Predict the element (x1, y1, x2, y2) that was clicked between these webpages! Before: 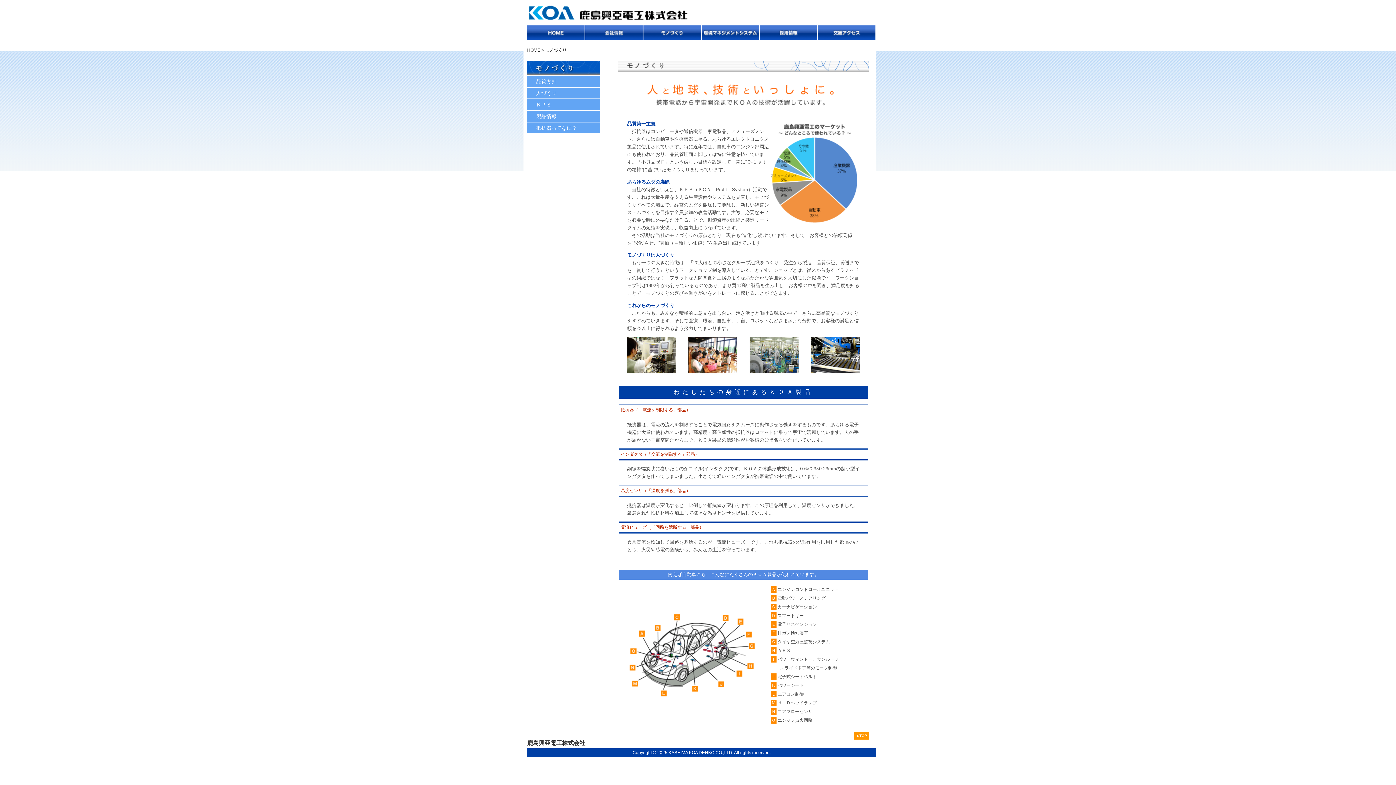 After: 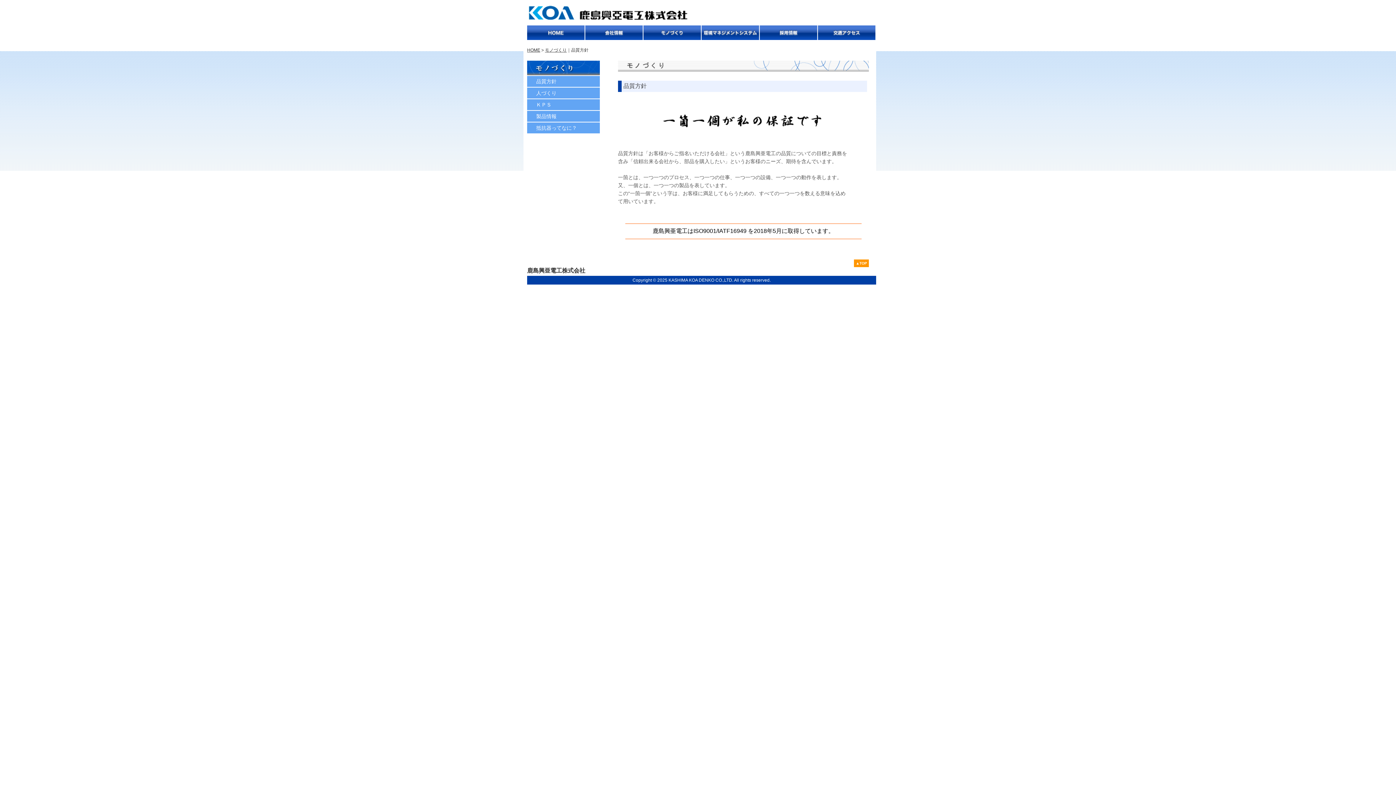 Action: bbox: (527, 75, 600, 86) label: 品質方針